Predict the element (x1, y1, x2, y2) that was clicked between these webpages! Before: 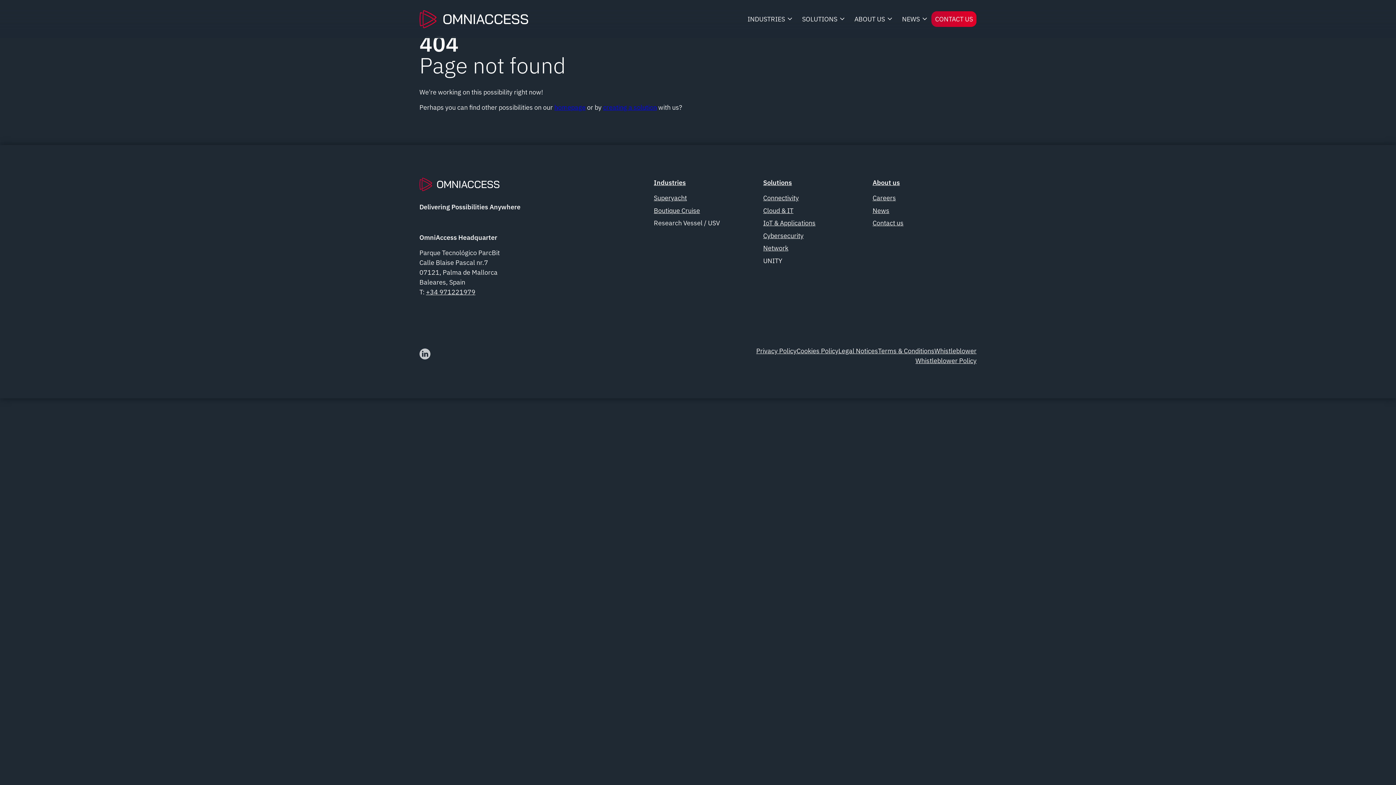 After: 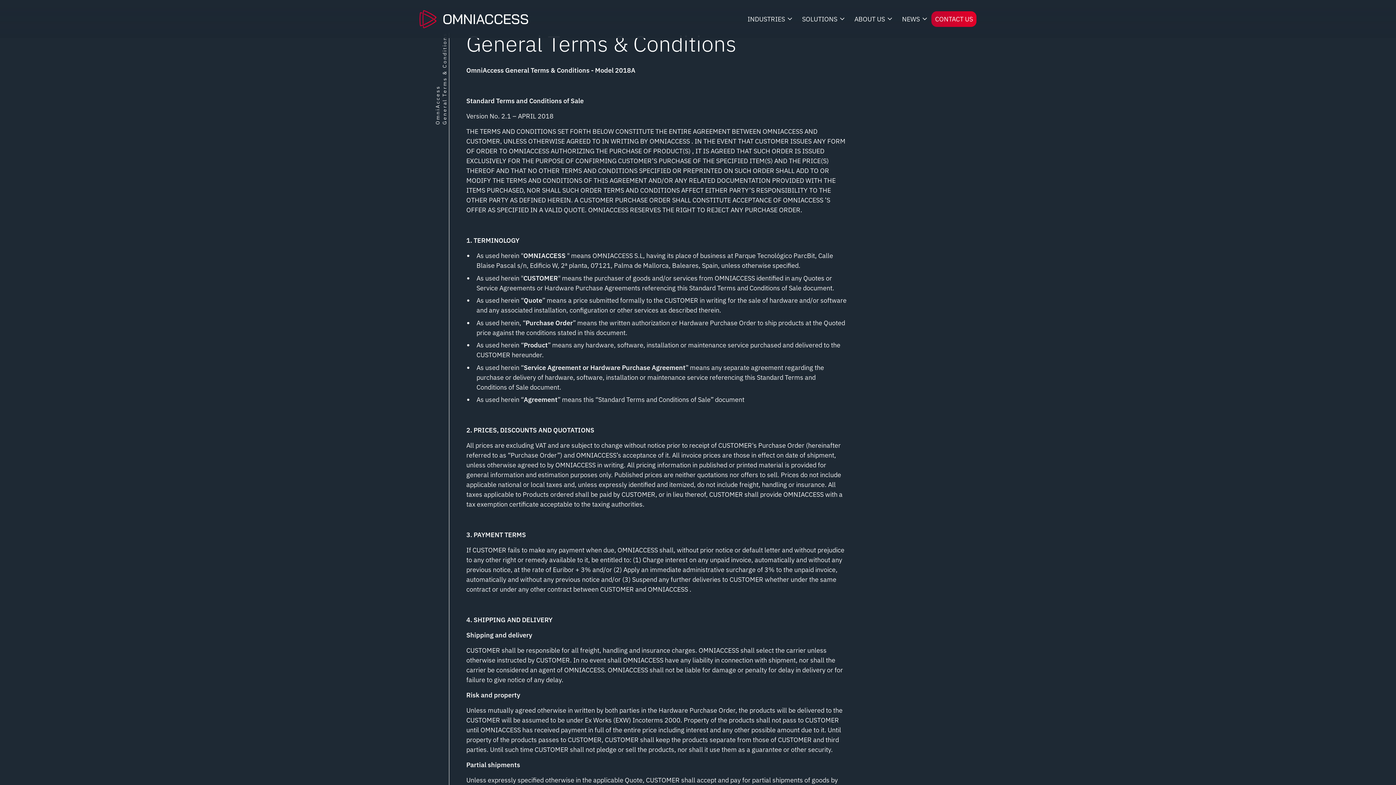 Action: label: Terms & Conditions bbox: (878, 346, 934, 355)